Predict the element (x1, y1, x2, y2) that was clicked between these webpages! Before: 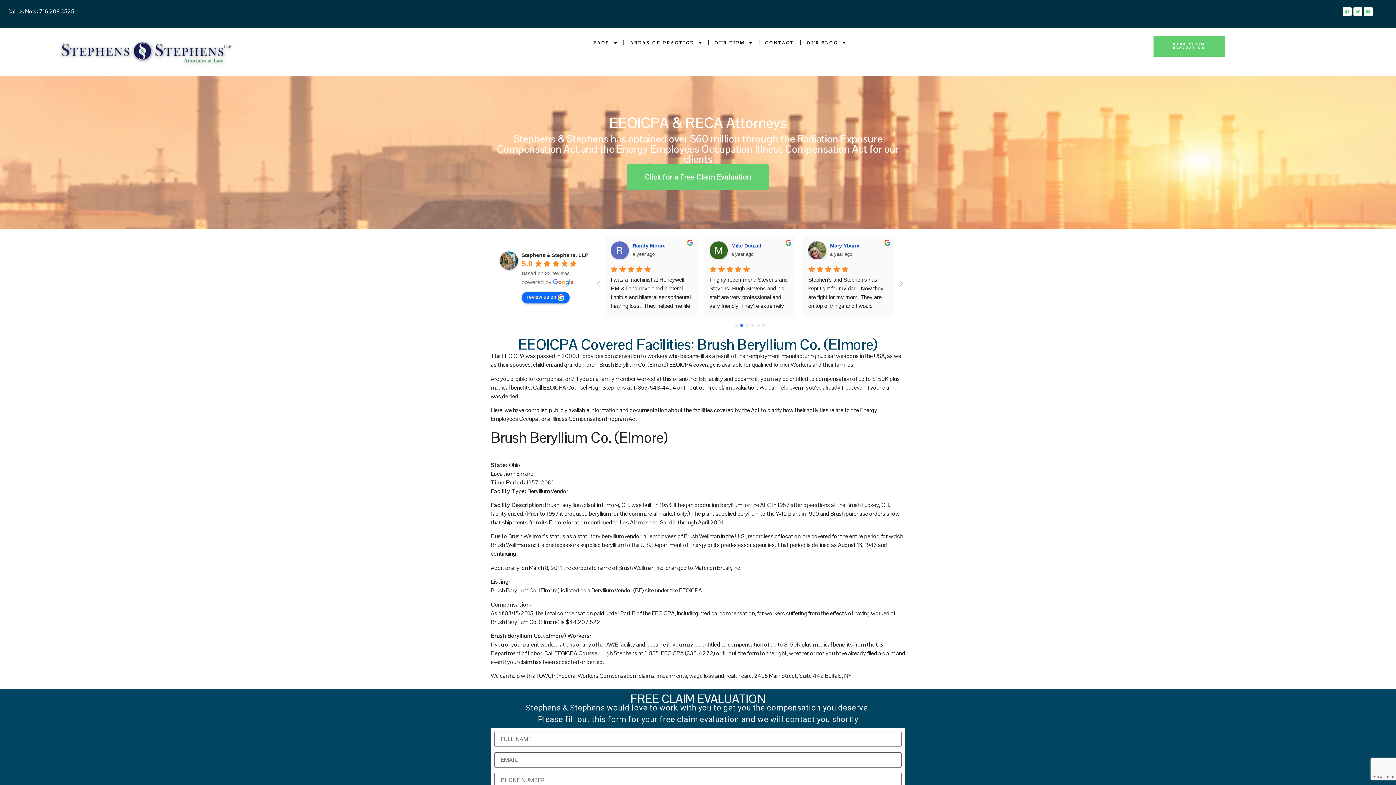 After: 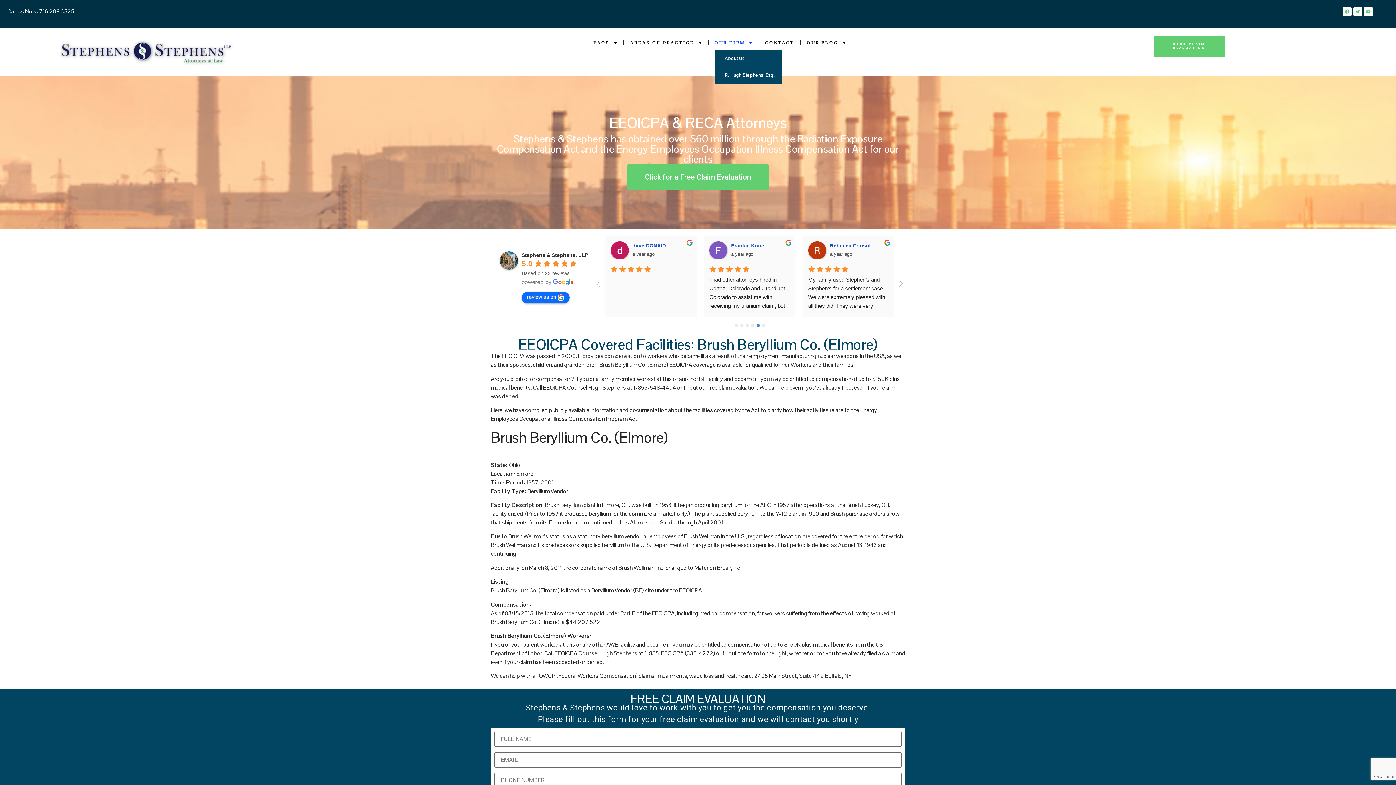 Action: bbox: (714, 35, 752, 50) label: OUR FIRM